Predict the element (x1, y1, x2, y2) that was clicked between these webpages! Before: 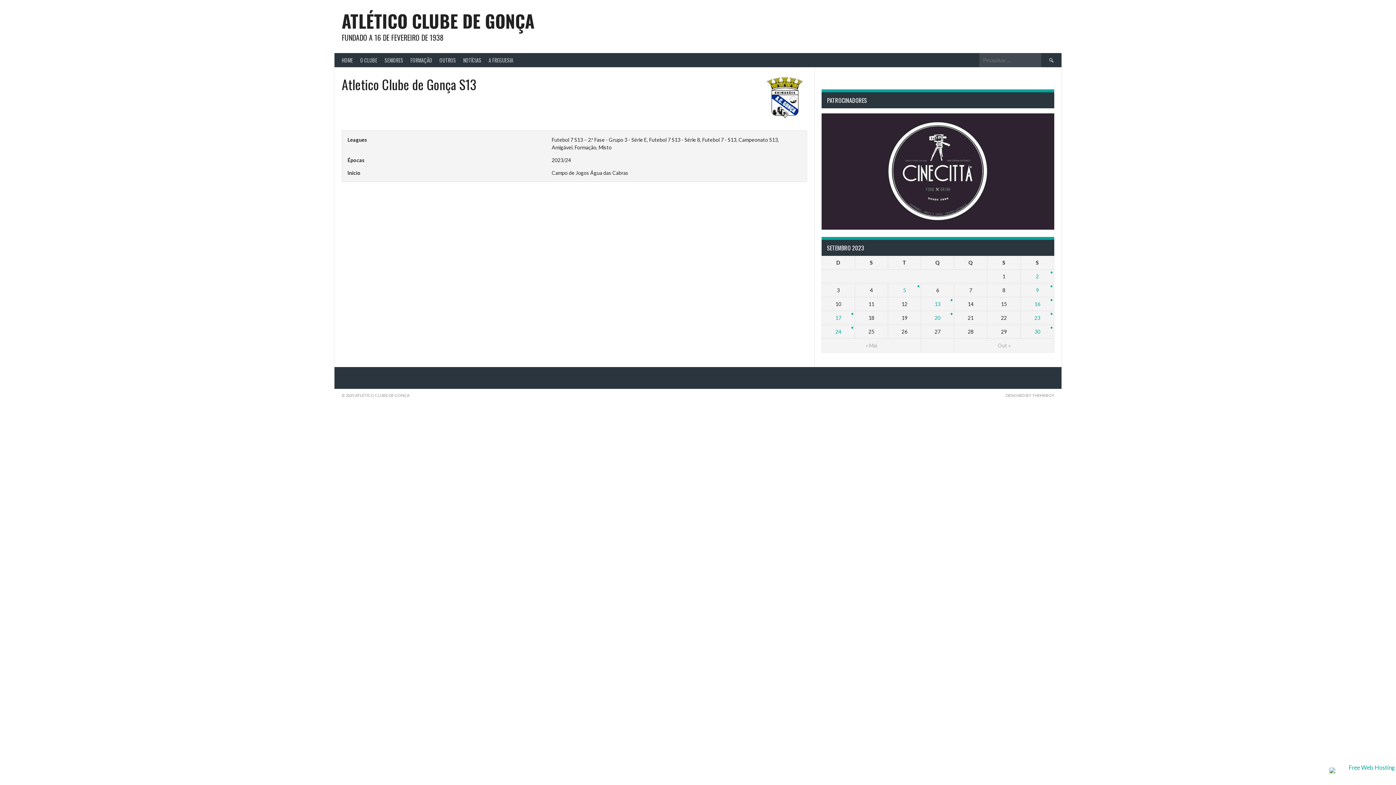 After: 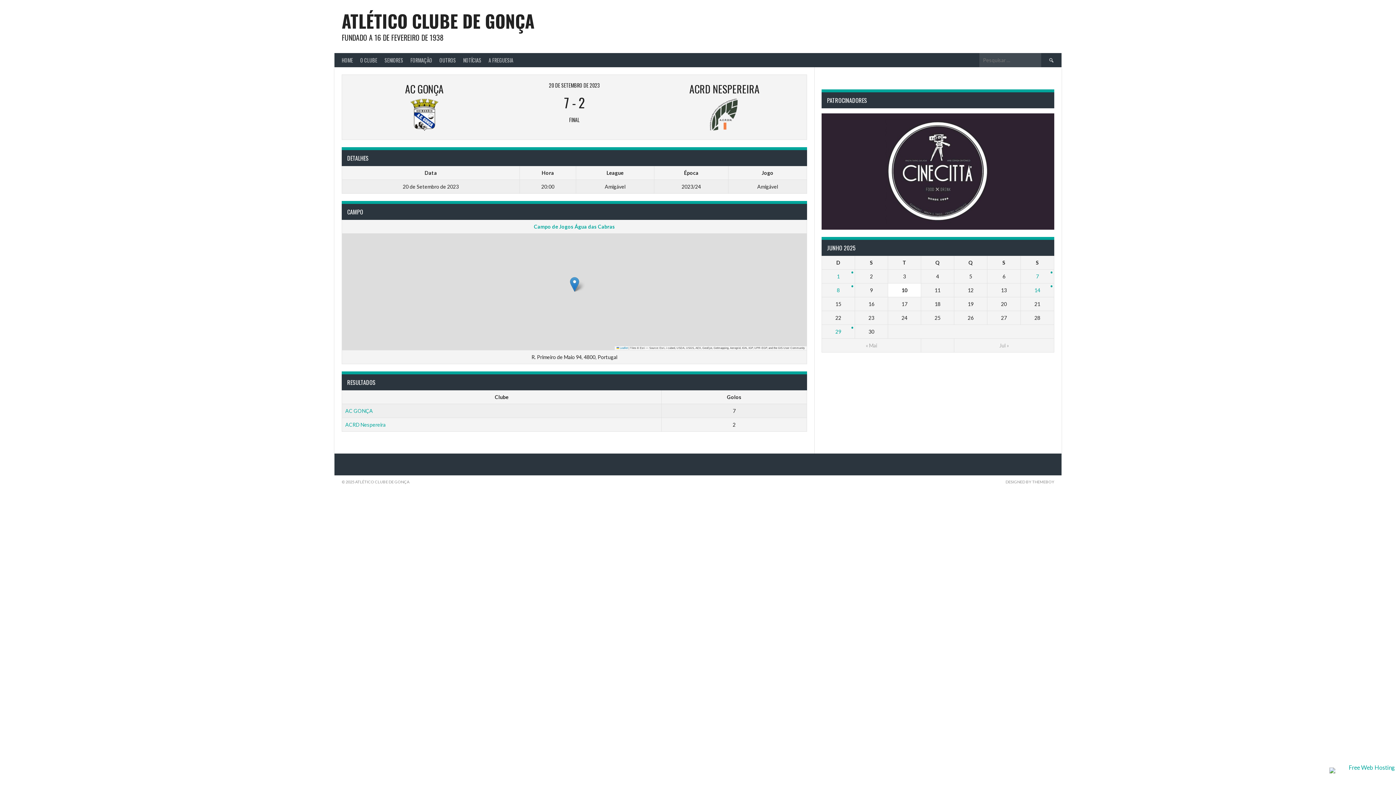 Action: label: 20 bbox: (934, 314, 940, 321)